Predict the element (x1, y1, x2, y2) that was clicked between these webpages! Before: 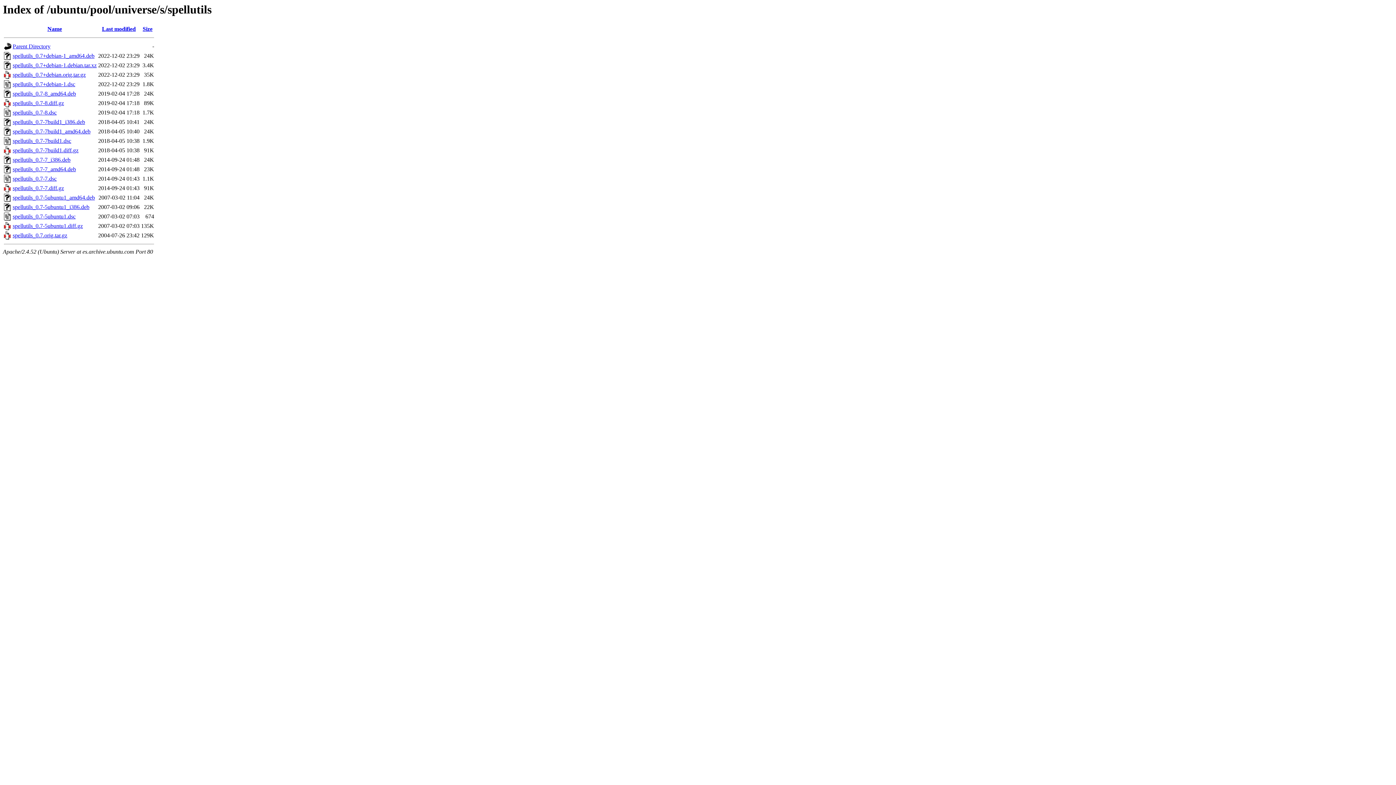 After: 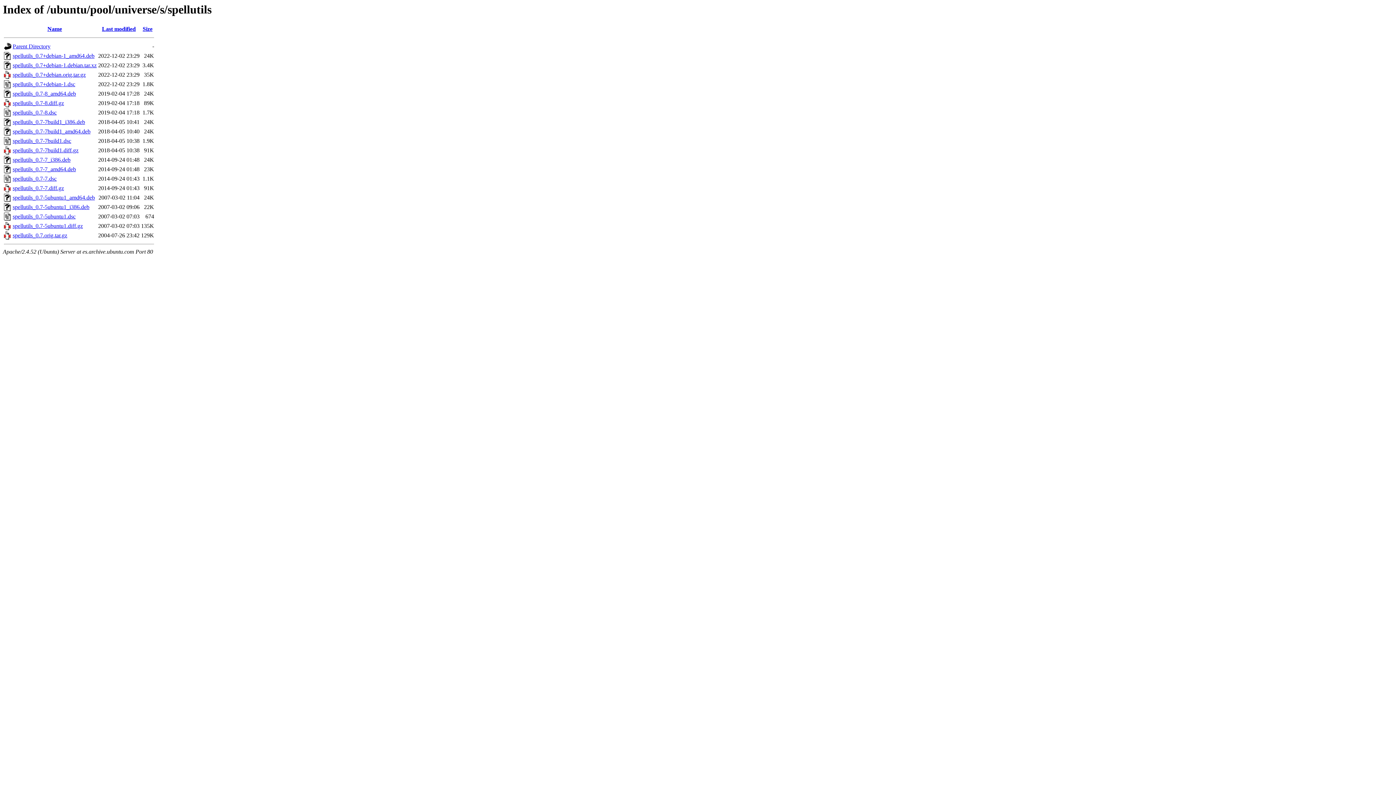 Action: bbox: (12, 71, 85, 77) label: spellutils_0.7+debian.orig.tar.gz